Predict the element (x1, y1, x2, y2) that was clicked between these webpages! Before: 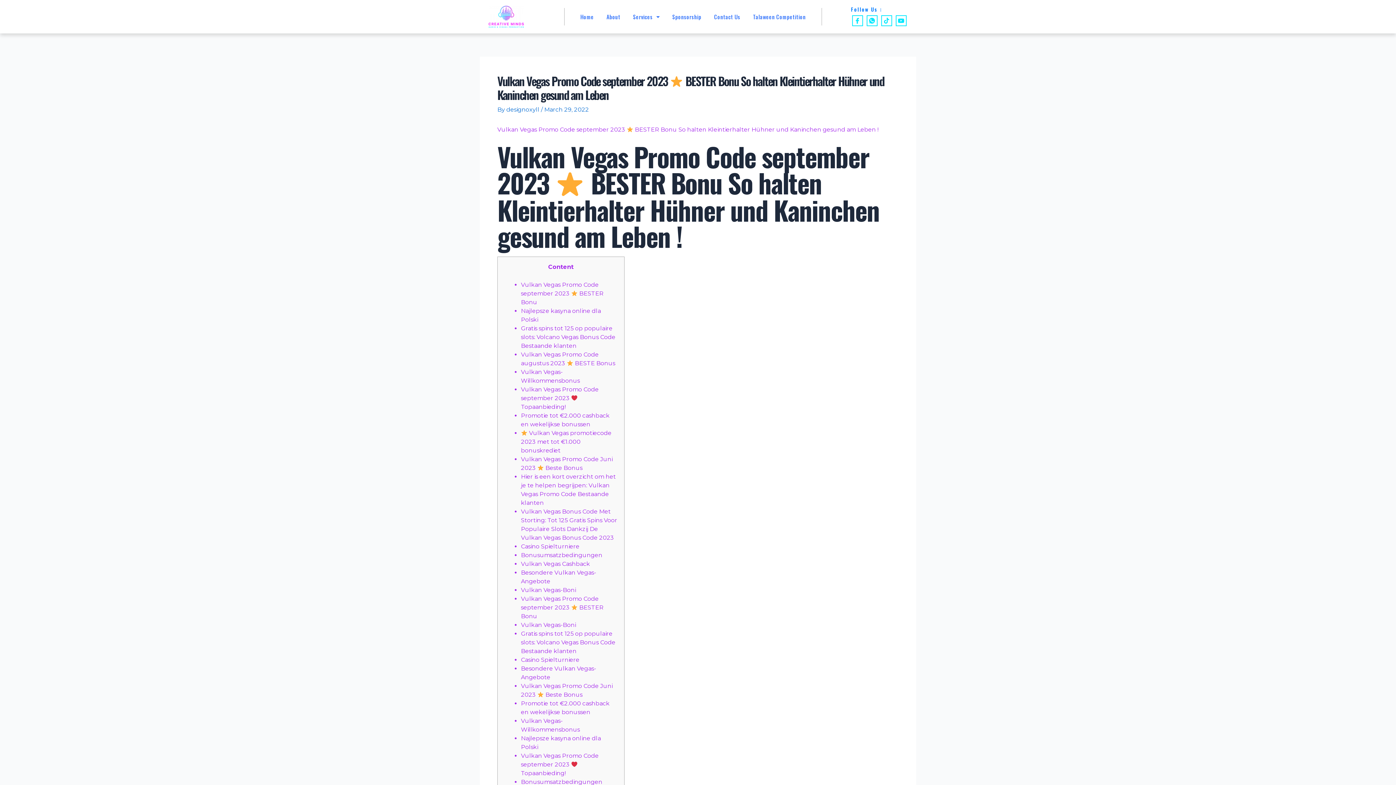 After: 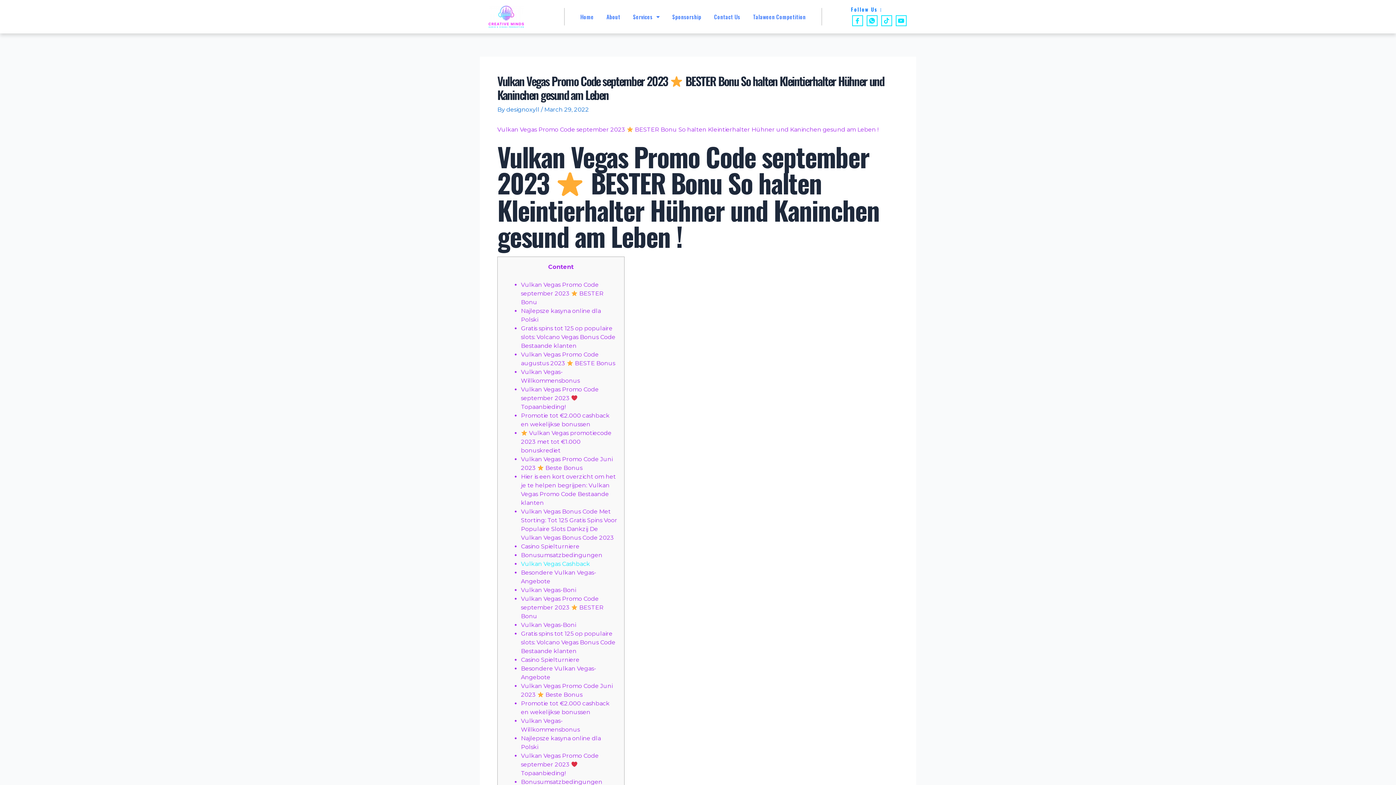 Action: bbox: (521, 560, 590, 567) label: Vulkan Vegas Cashback